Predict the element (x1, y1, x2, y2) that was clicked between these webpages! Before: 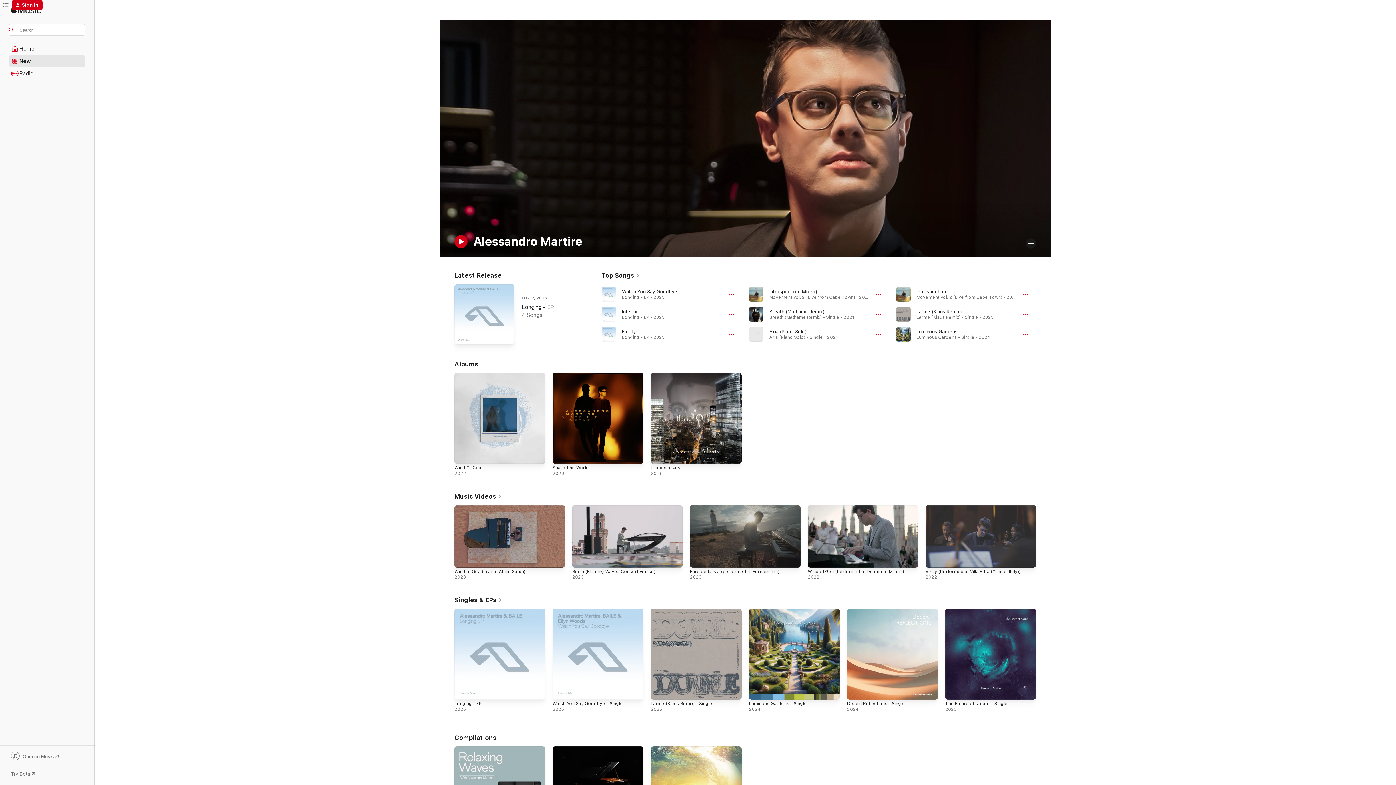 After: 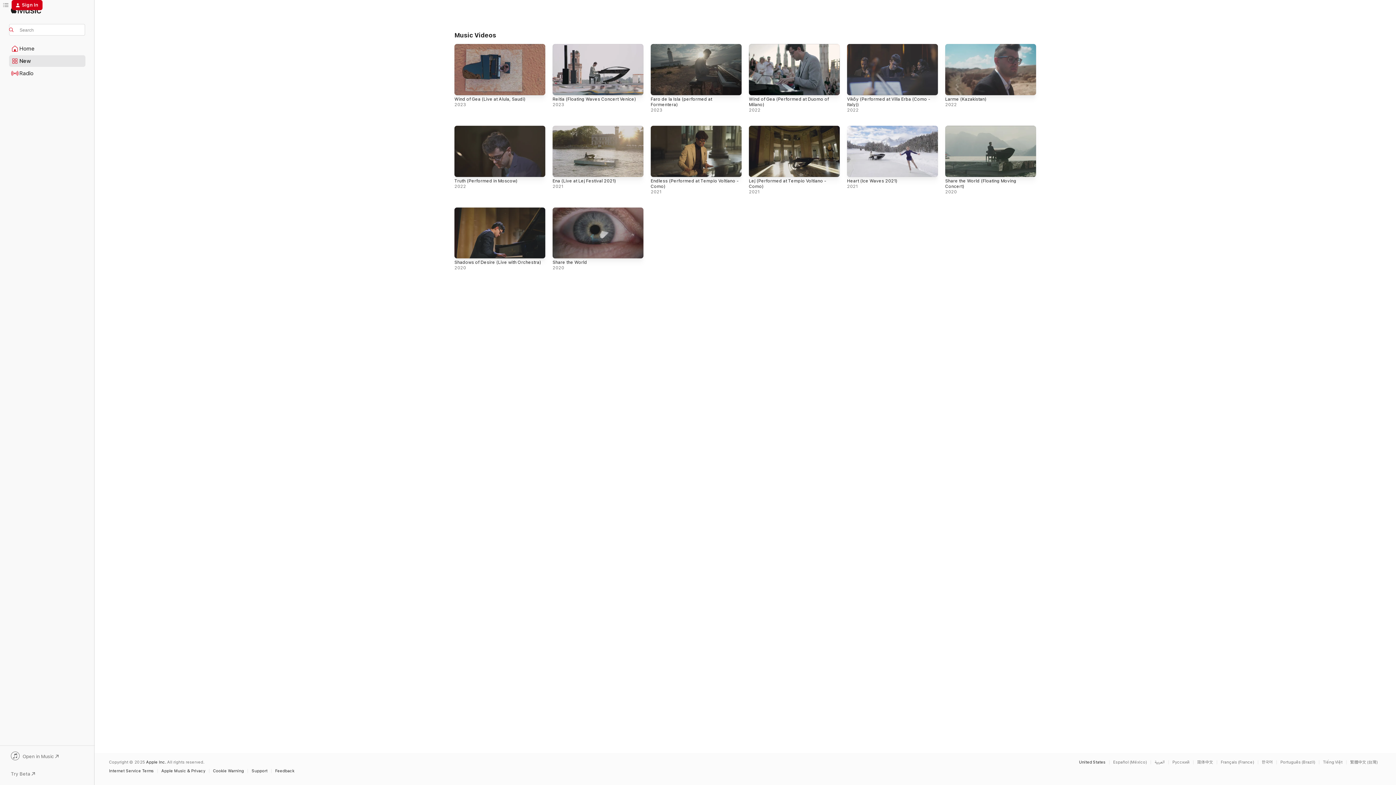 Action: label: Music Videos  bbox: (454, 492, 502, 500)